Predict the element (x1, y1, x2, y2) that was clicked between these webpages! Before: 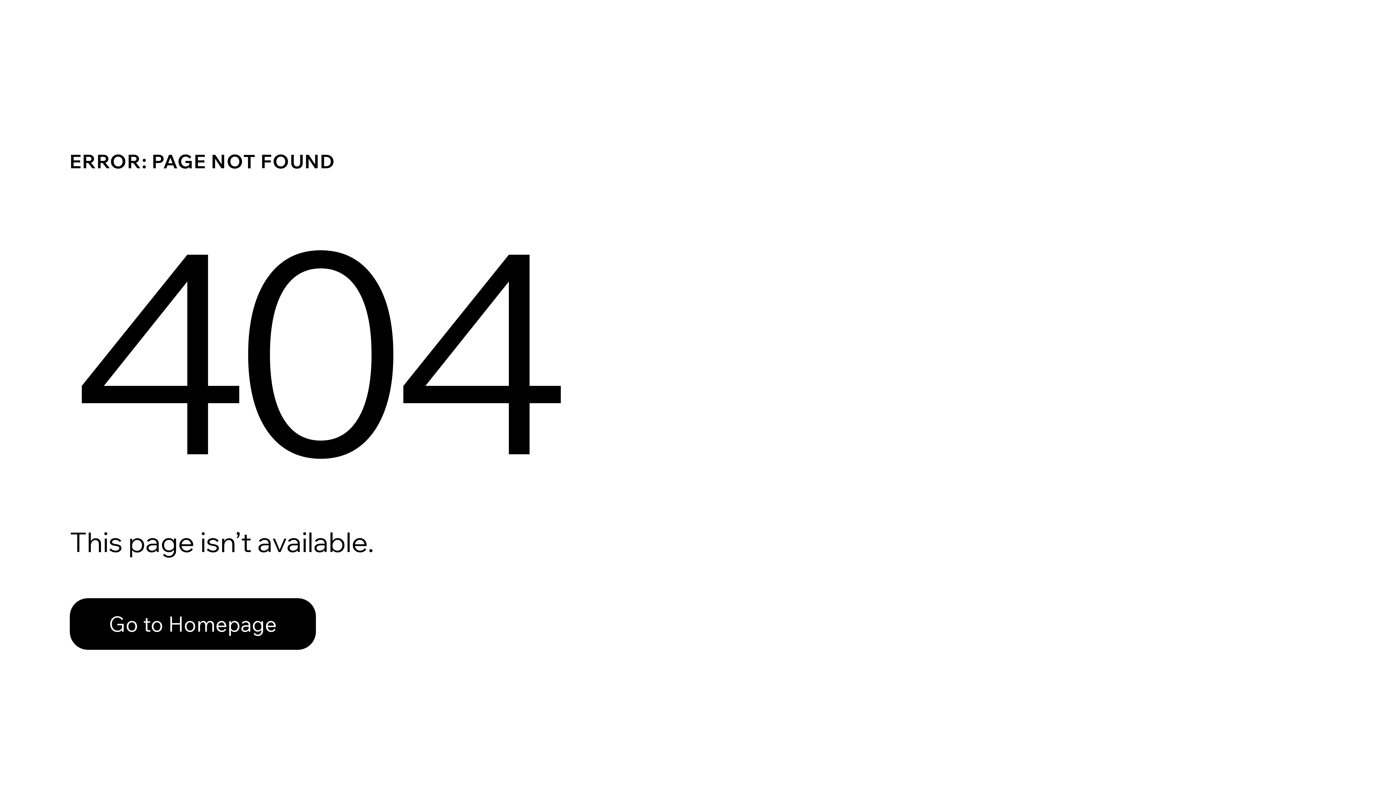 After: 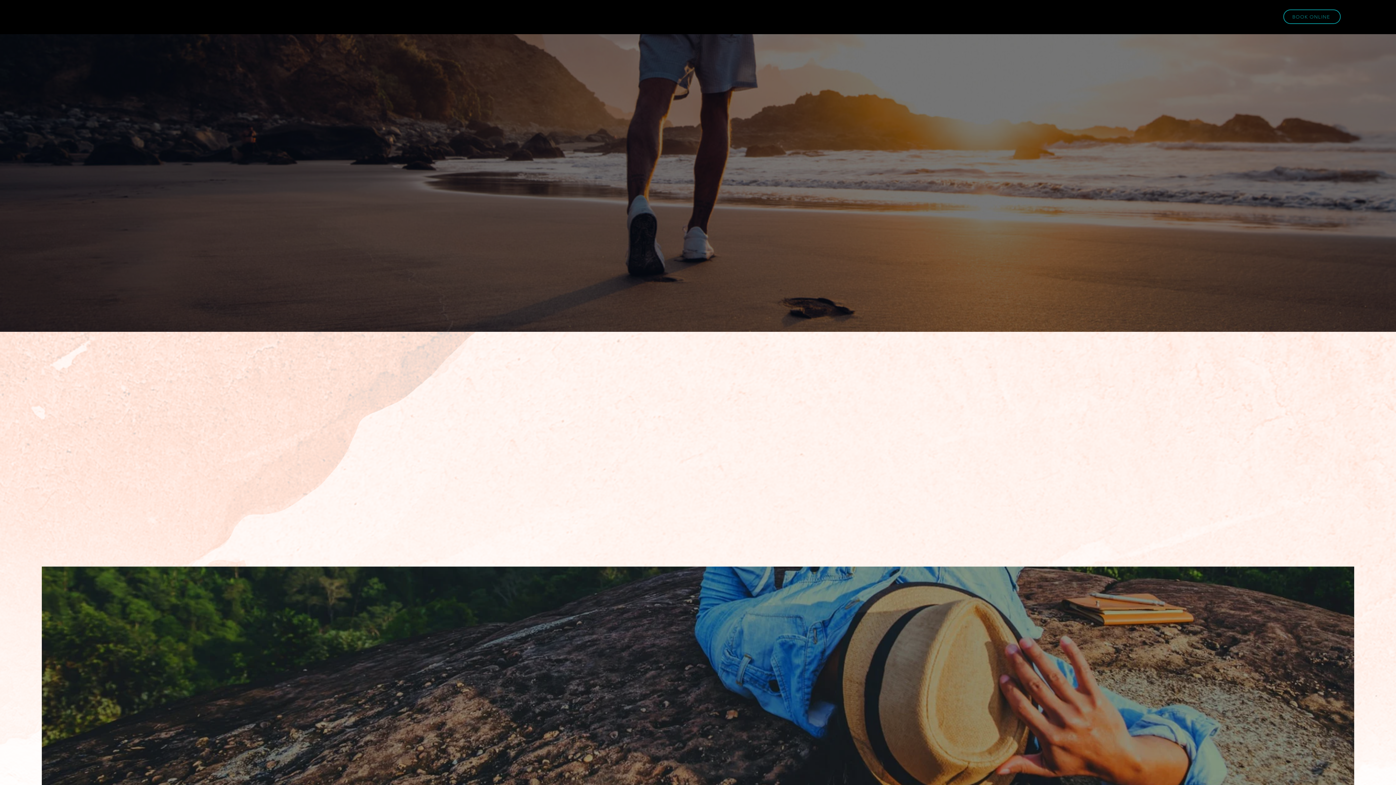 Action: bbox: (69, 582, 768, 659) label: Go to Homepage